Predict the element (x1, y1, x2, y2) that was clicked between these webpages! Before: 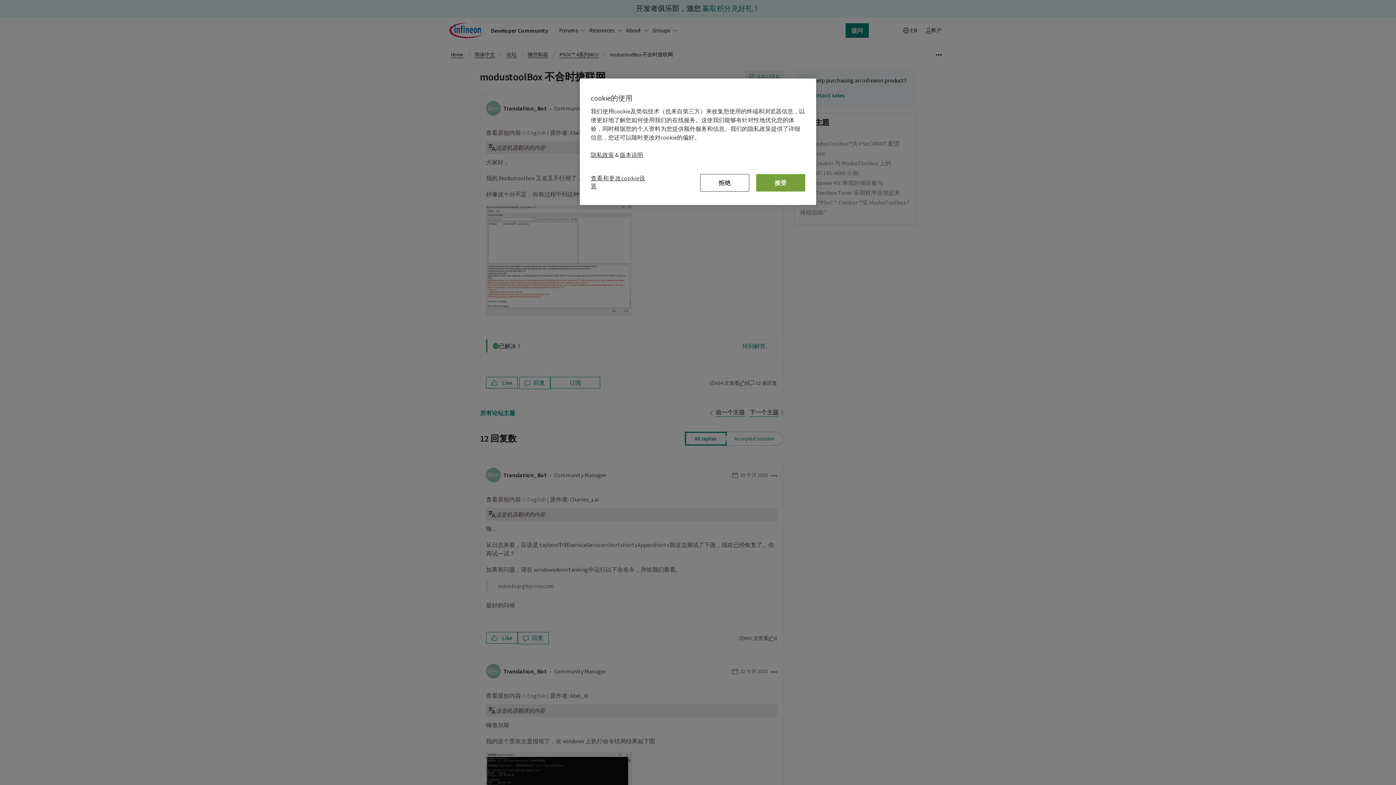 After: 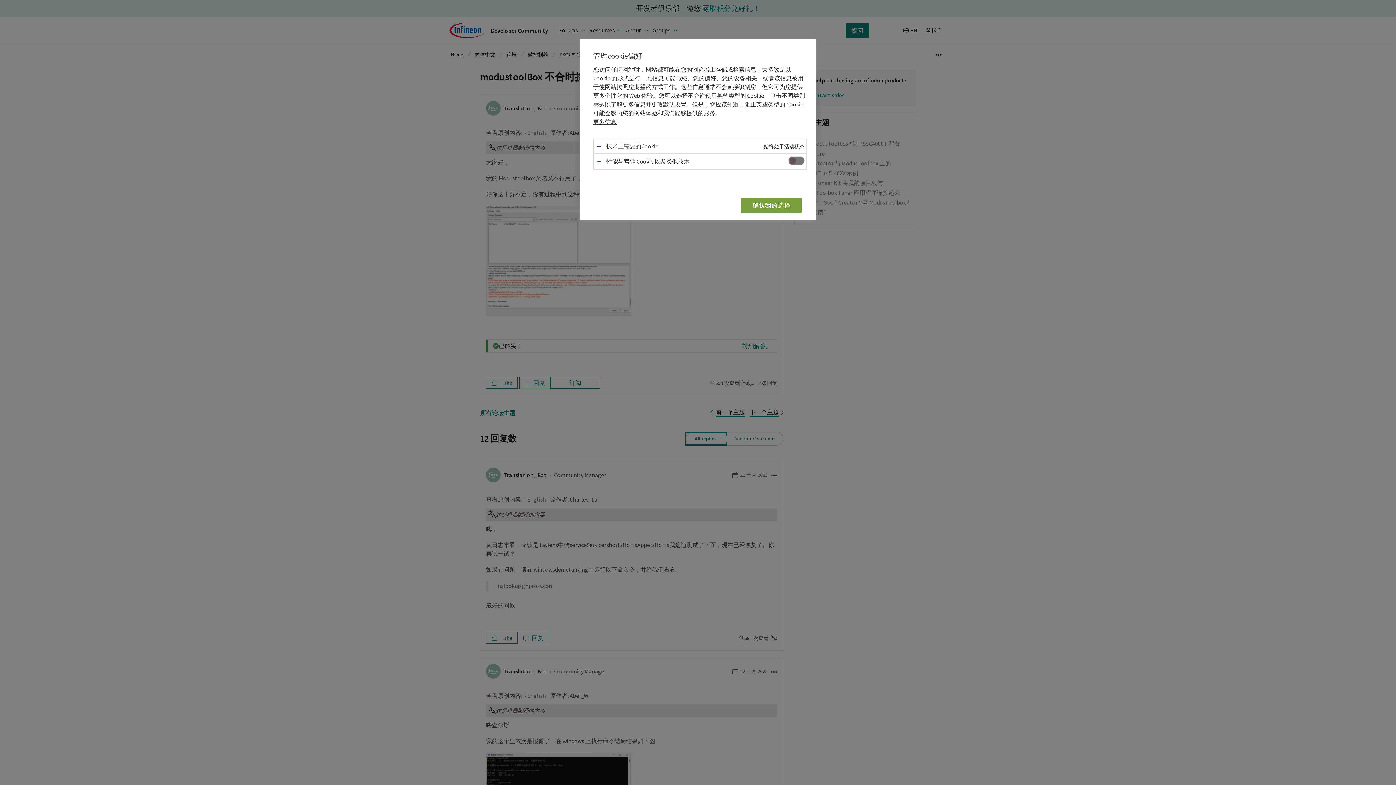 Action: label: 查看和更改cookie设置 bbox: (590, 174, 648, 194)